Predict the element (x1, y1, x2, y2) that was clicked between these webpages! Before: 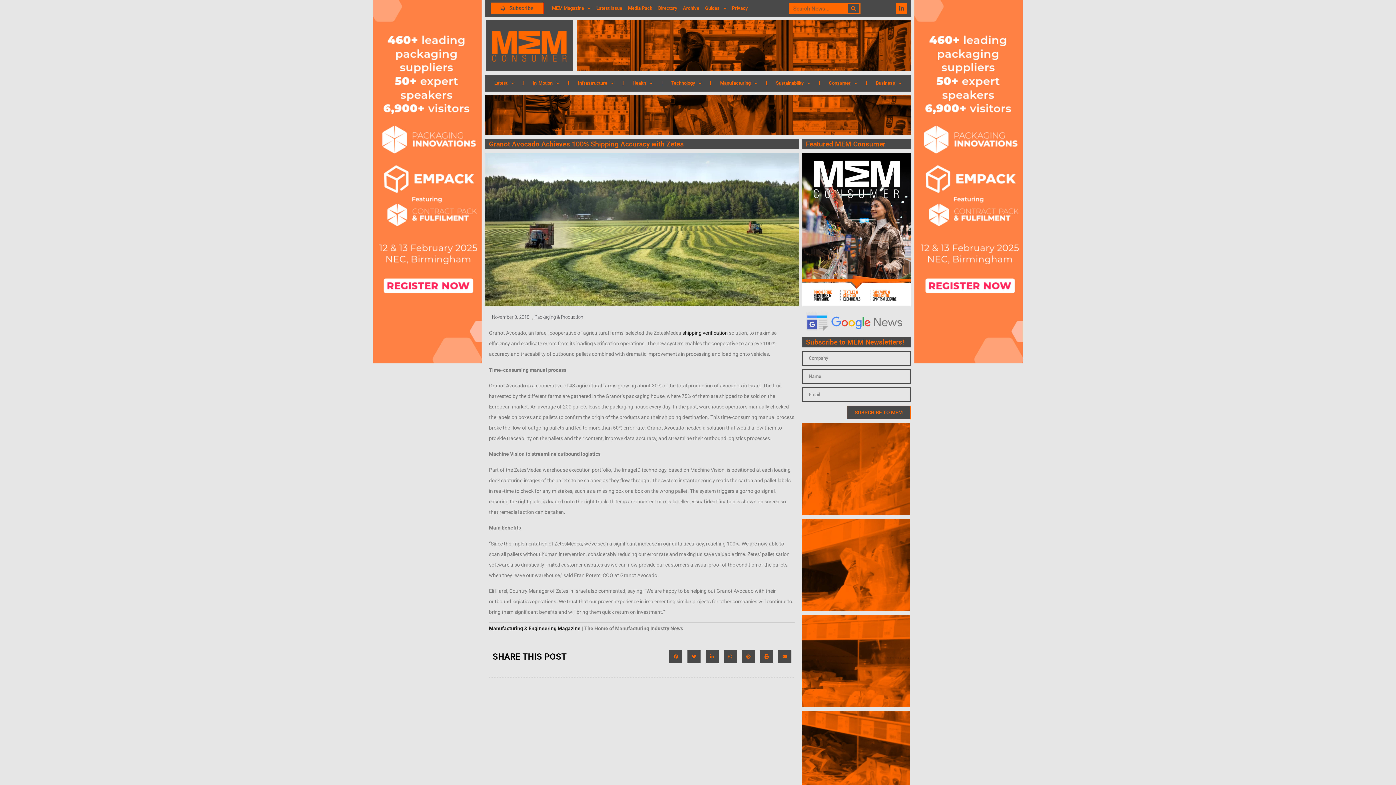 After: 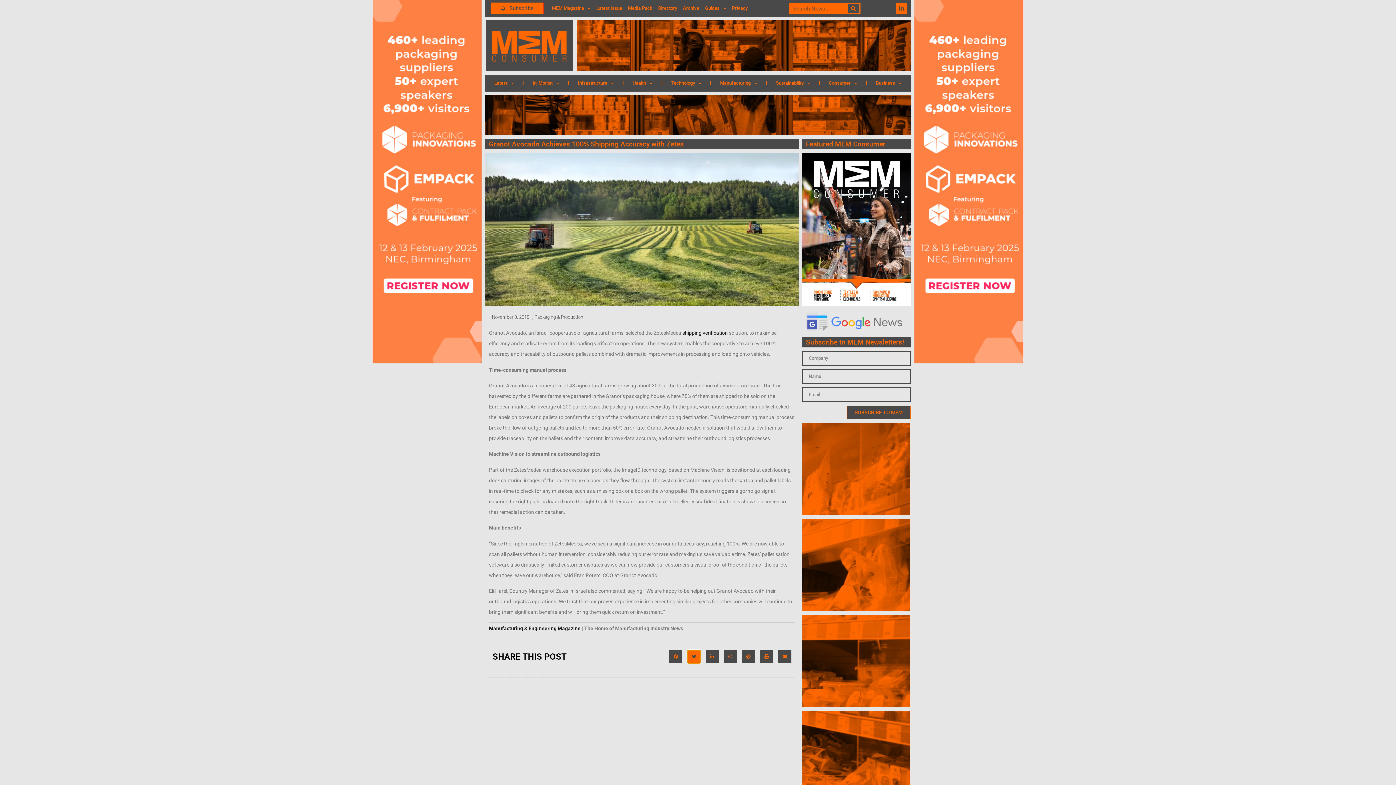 Action: bbox: (687, 650, 700, 663) label: Share on twitter